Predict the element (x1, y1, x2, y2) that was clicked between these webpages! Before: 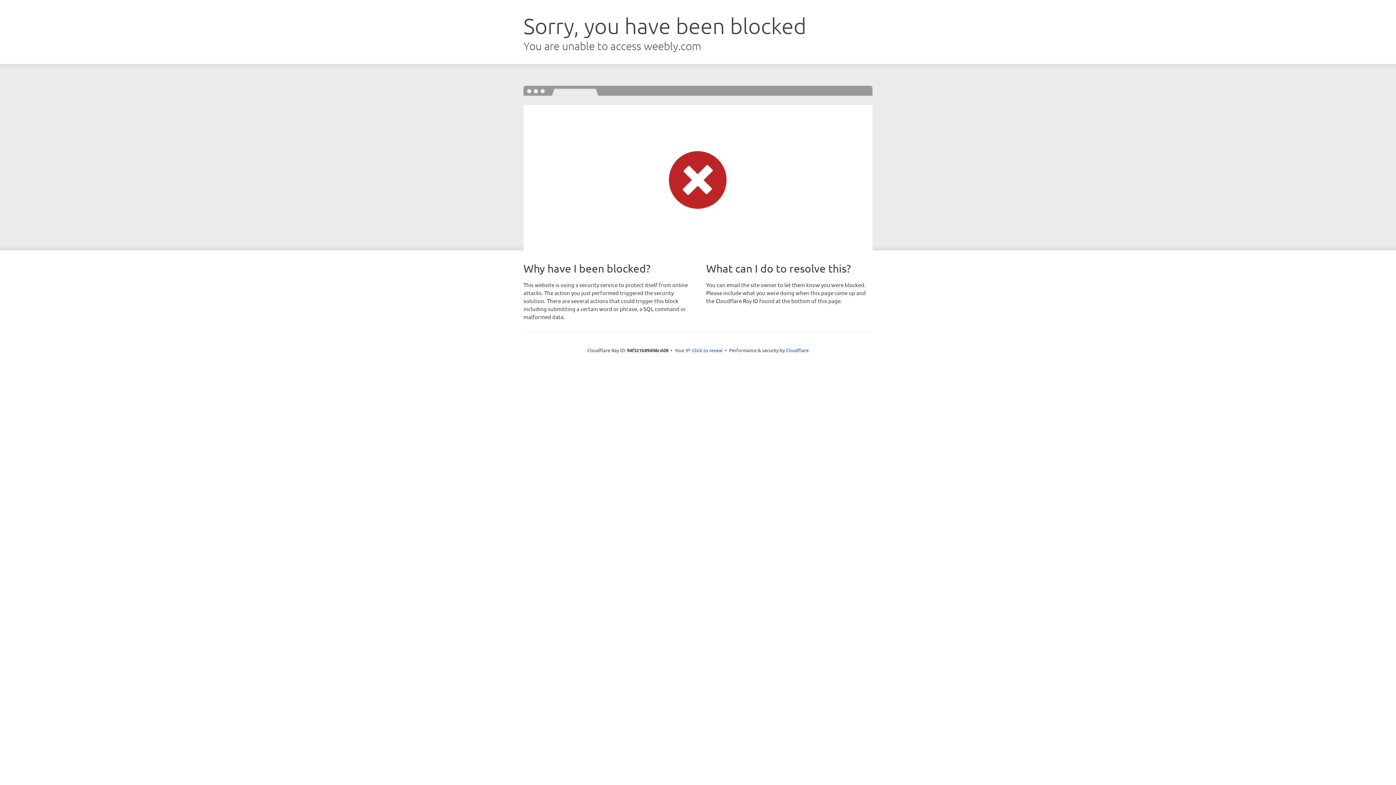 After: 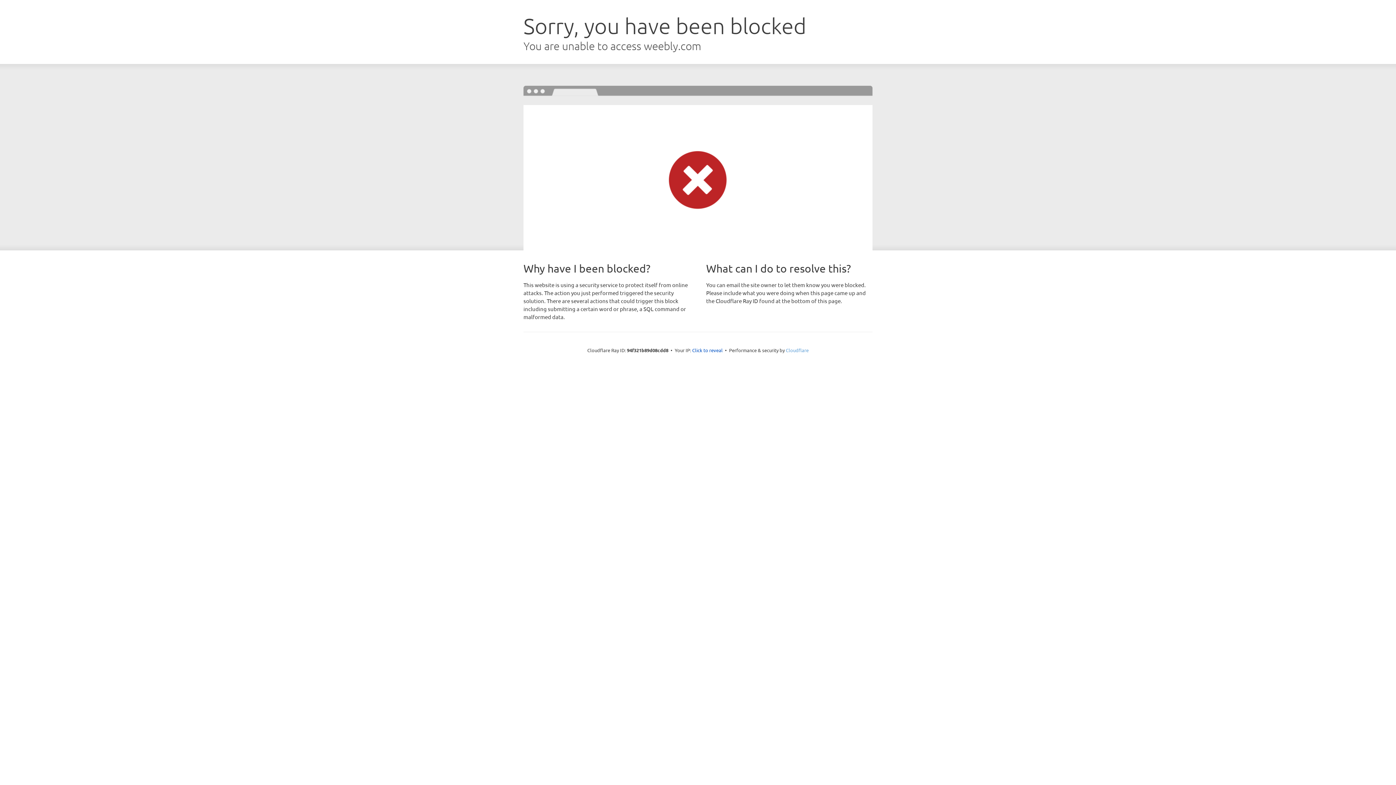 Action: bbox: (786, 347, 808, 353) label: Cloudflare